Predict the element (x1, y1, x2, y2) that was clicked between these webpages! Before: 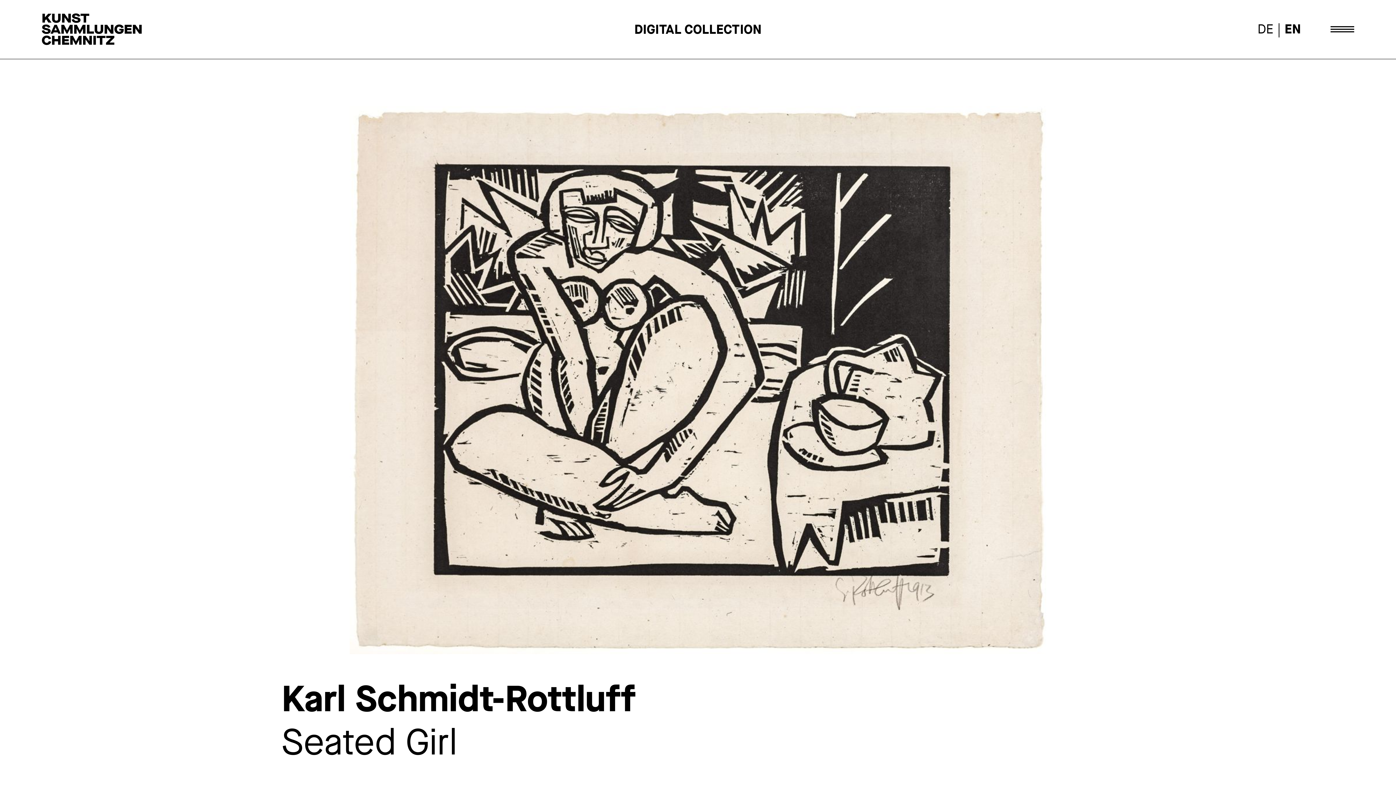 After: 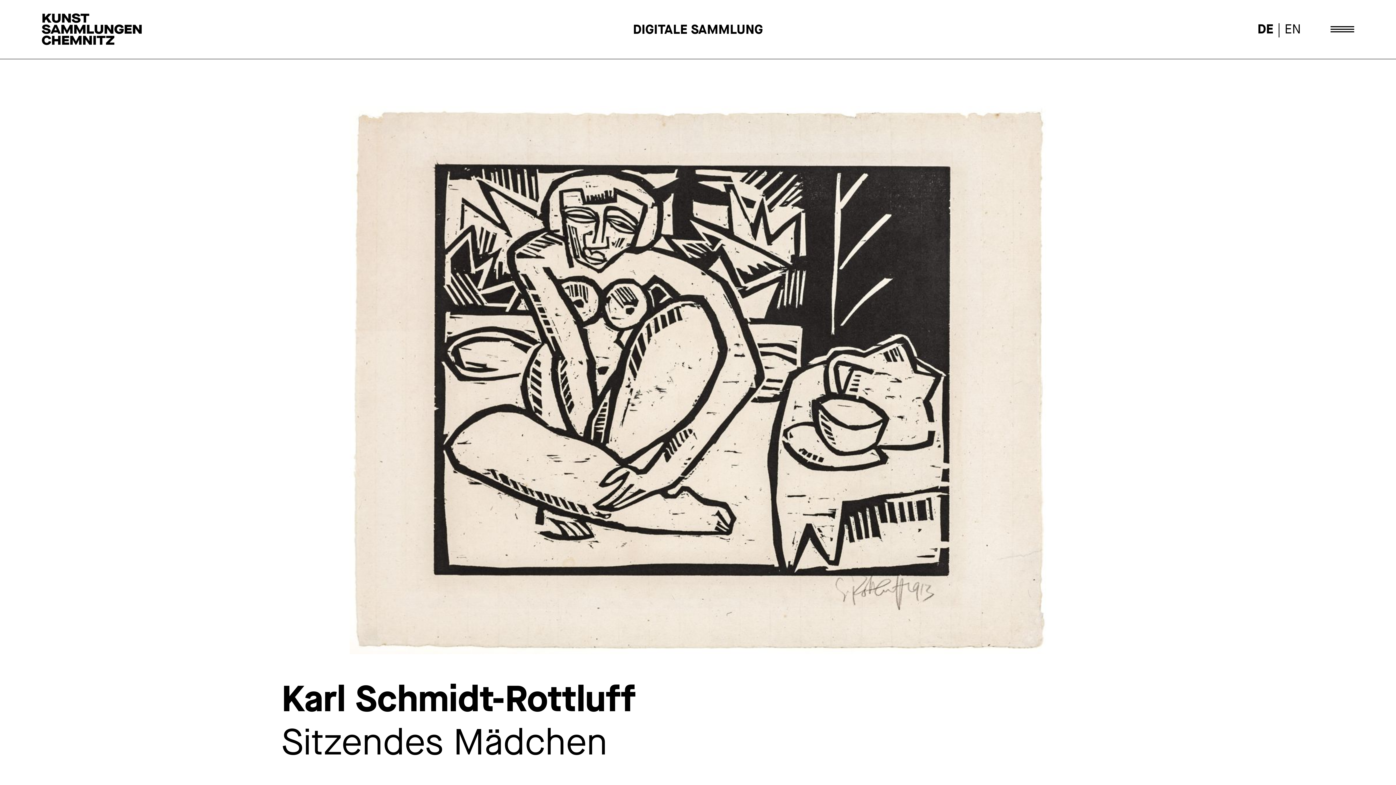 Action: bbox: (1257, 20, 1273, 37) label: DE